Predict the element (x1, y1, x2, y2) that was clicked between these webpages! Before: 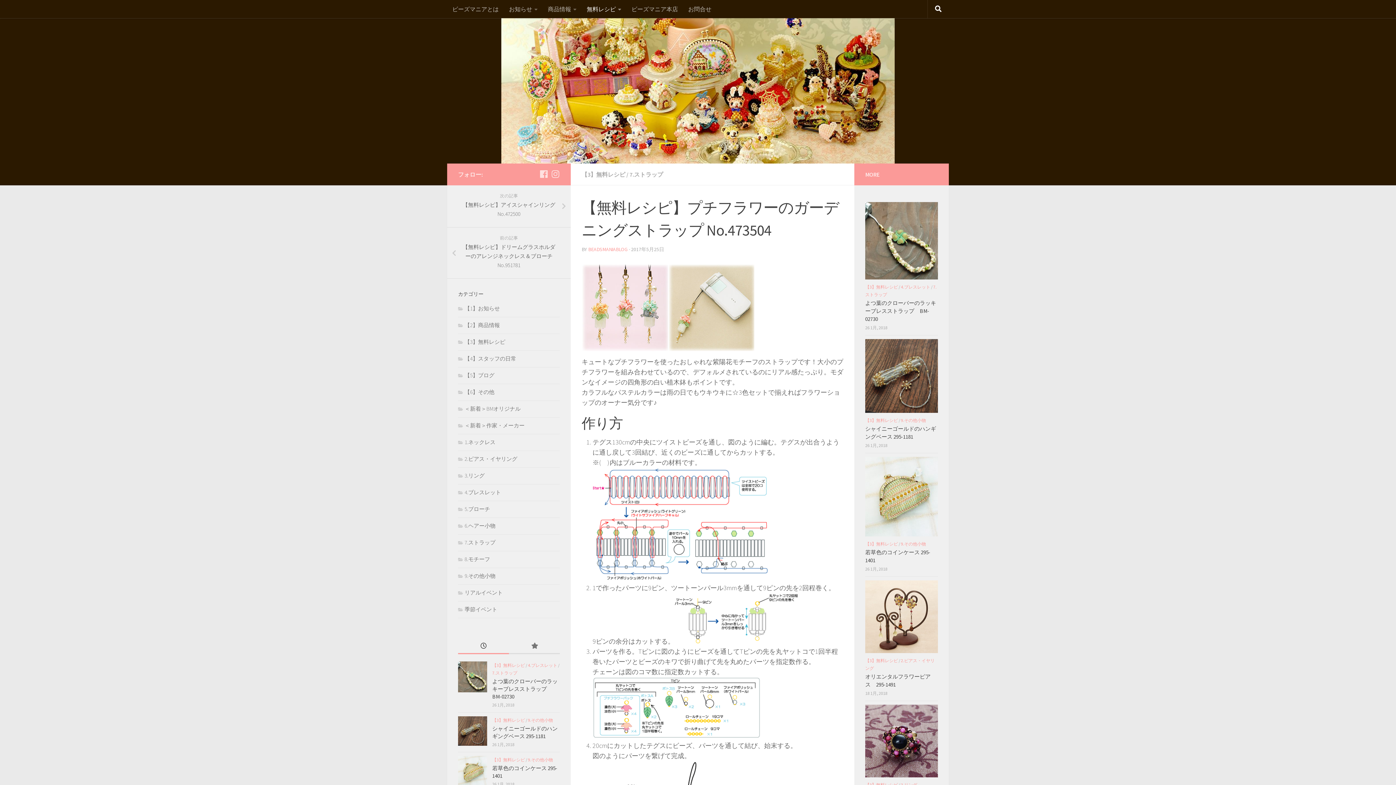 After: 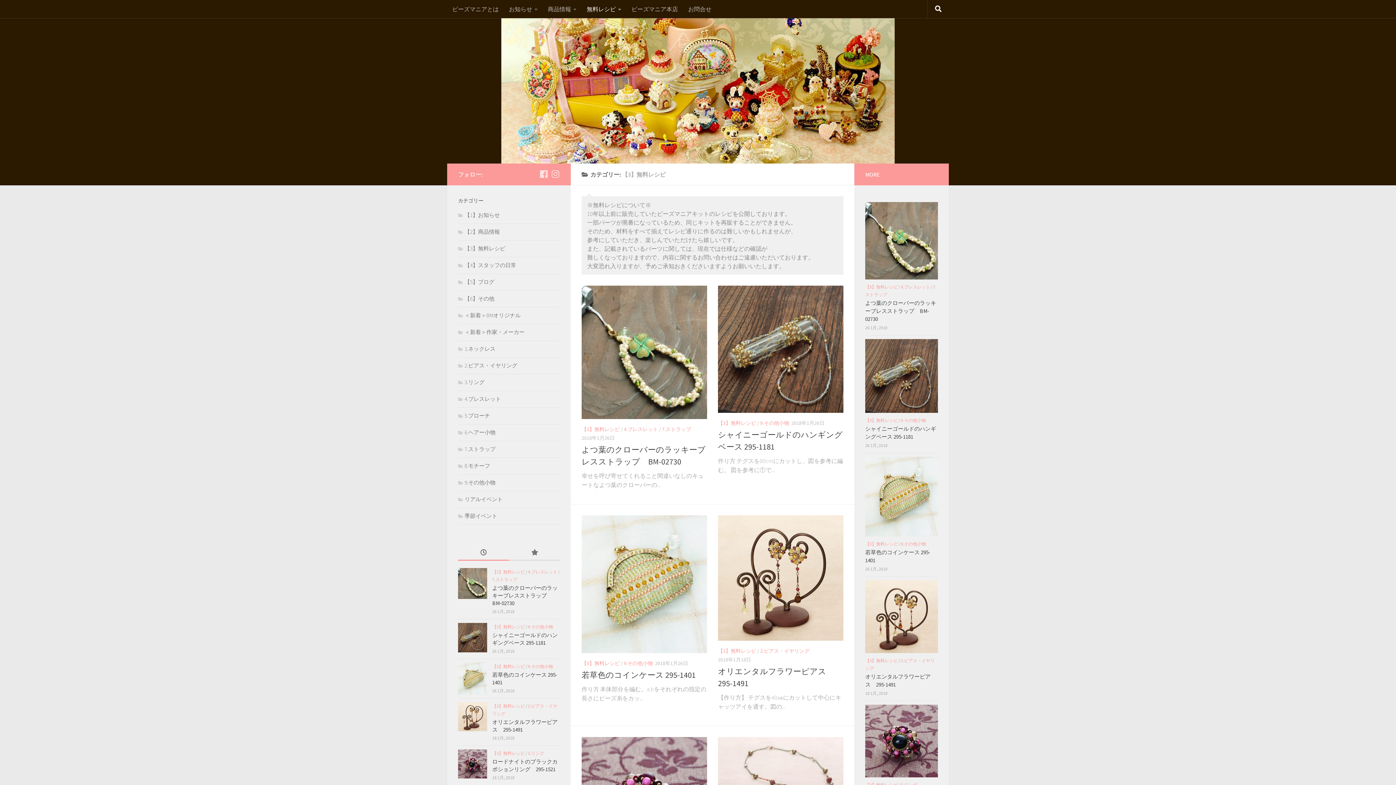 Action: bbox: (865, 417, 898, 423) label: 【3】無料レシピ